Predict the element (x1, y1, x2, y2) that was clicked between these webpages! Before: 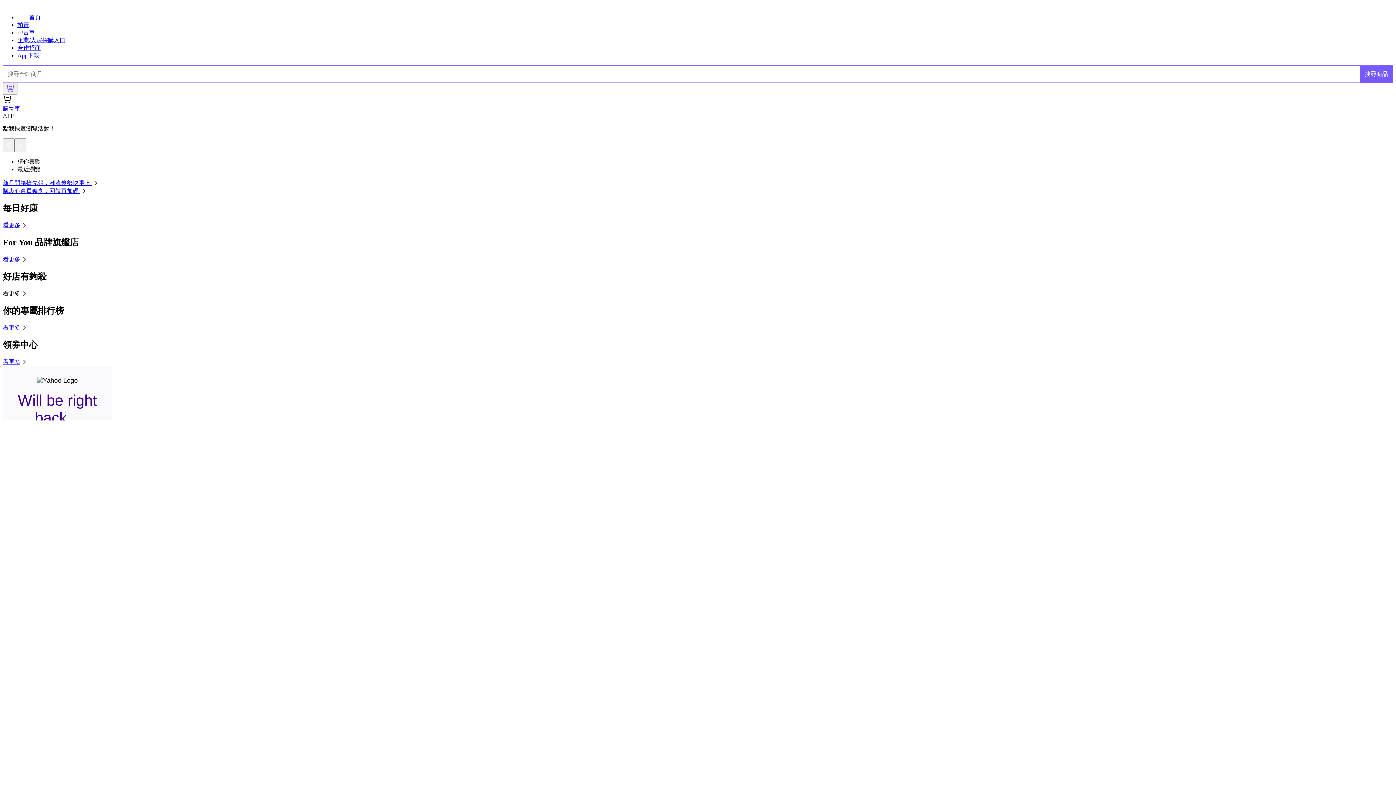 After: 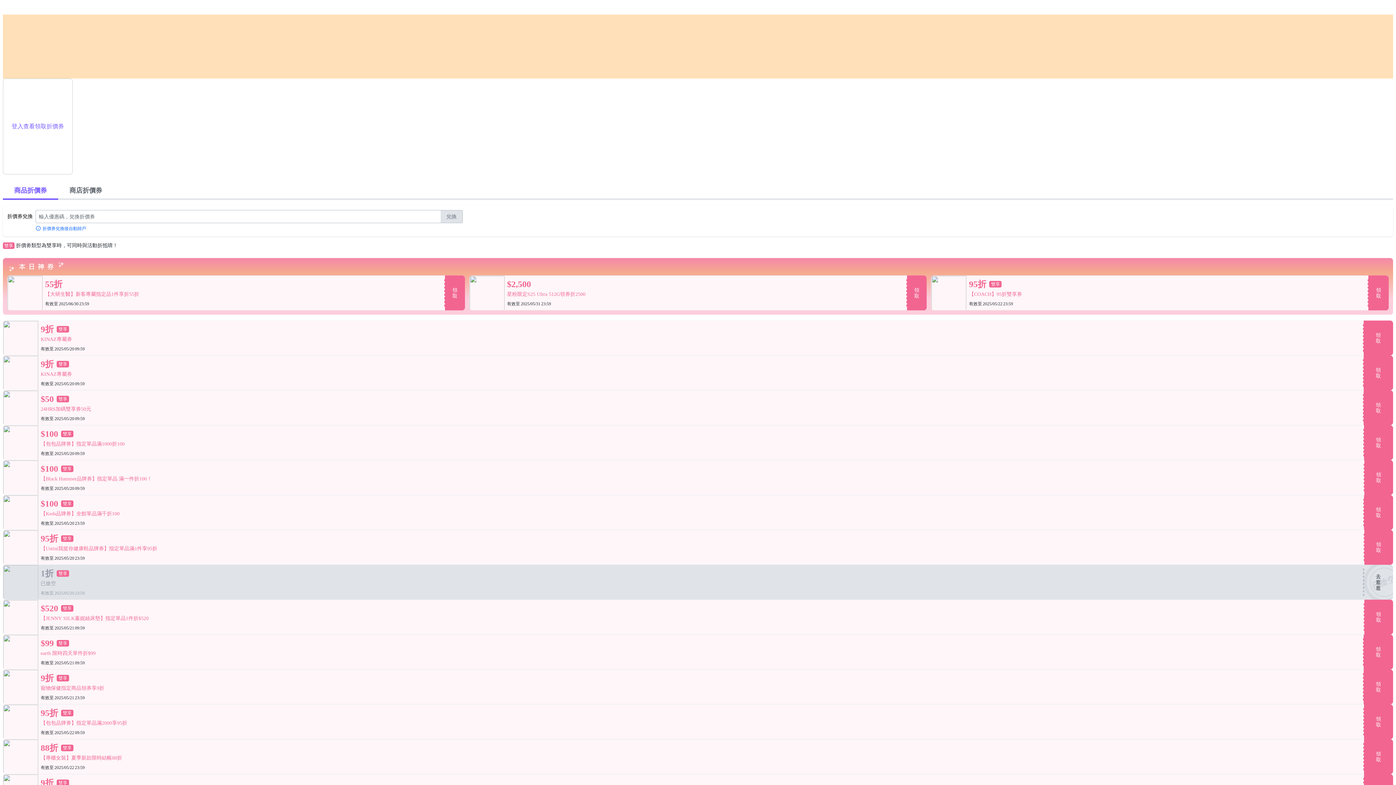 Action: label: 看更多 bbox: (2, 358, 28, 364)